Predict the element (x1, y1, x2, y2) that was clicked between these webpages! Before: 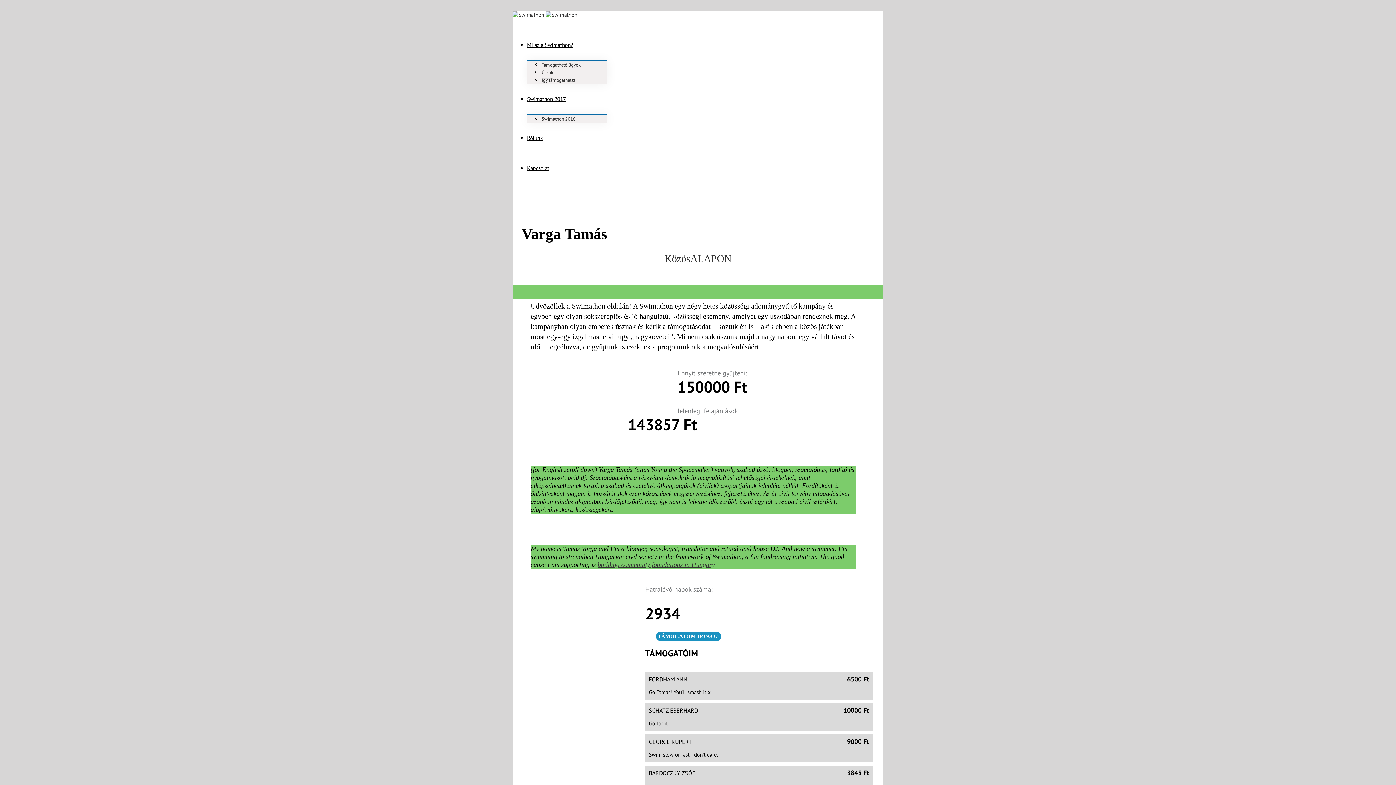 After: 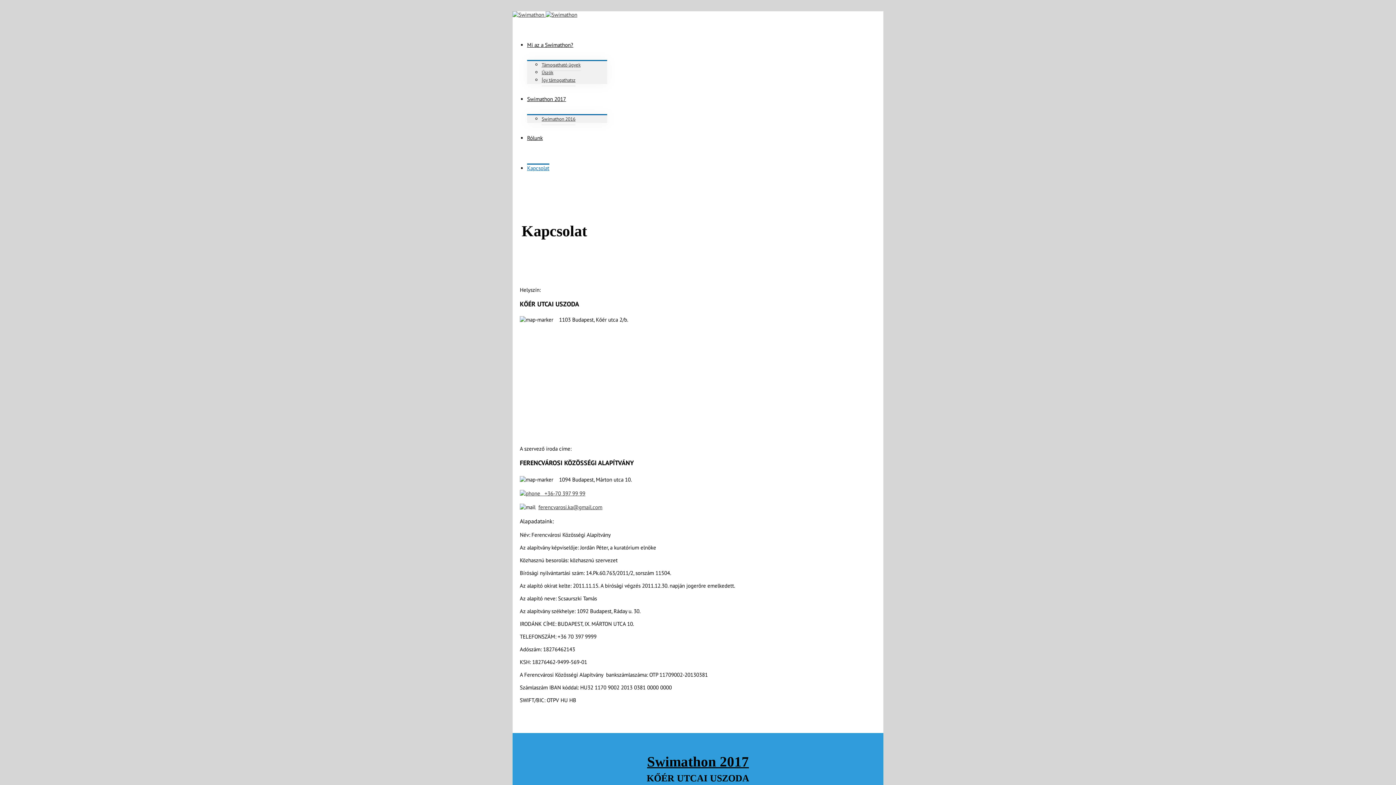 Action: bbox: (527, 163, 549, 171) label: Kapcsolat